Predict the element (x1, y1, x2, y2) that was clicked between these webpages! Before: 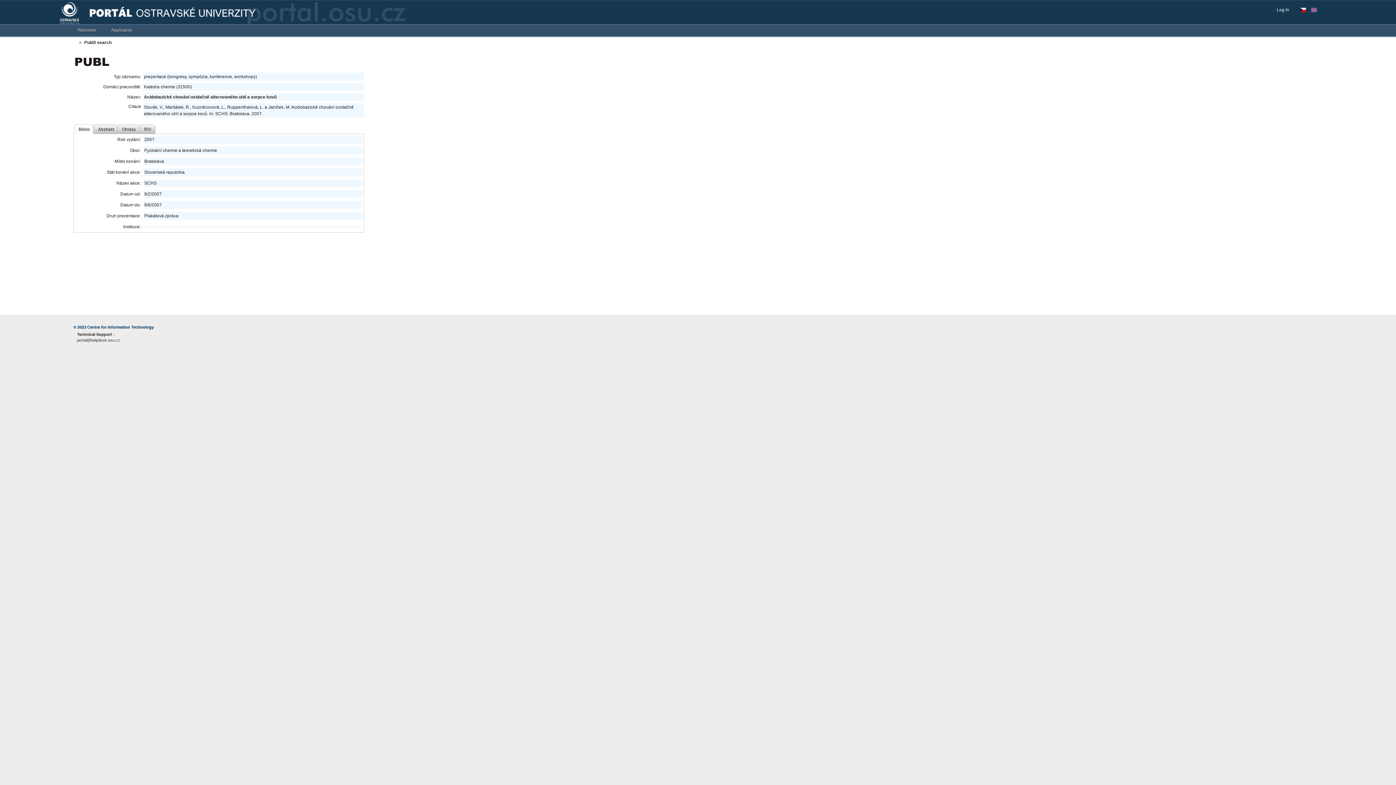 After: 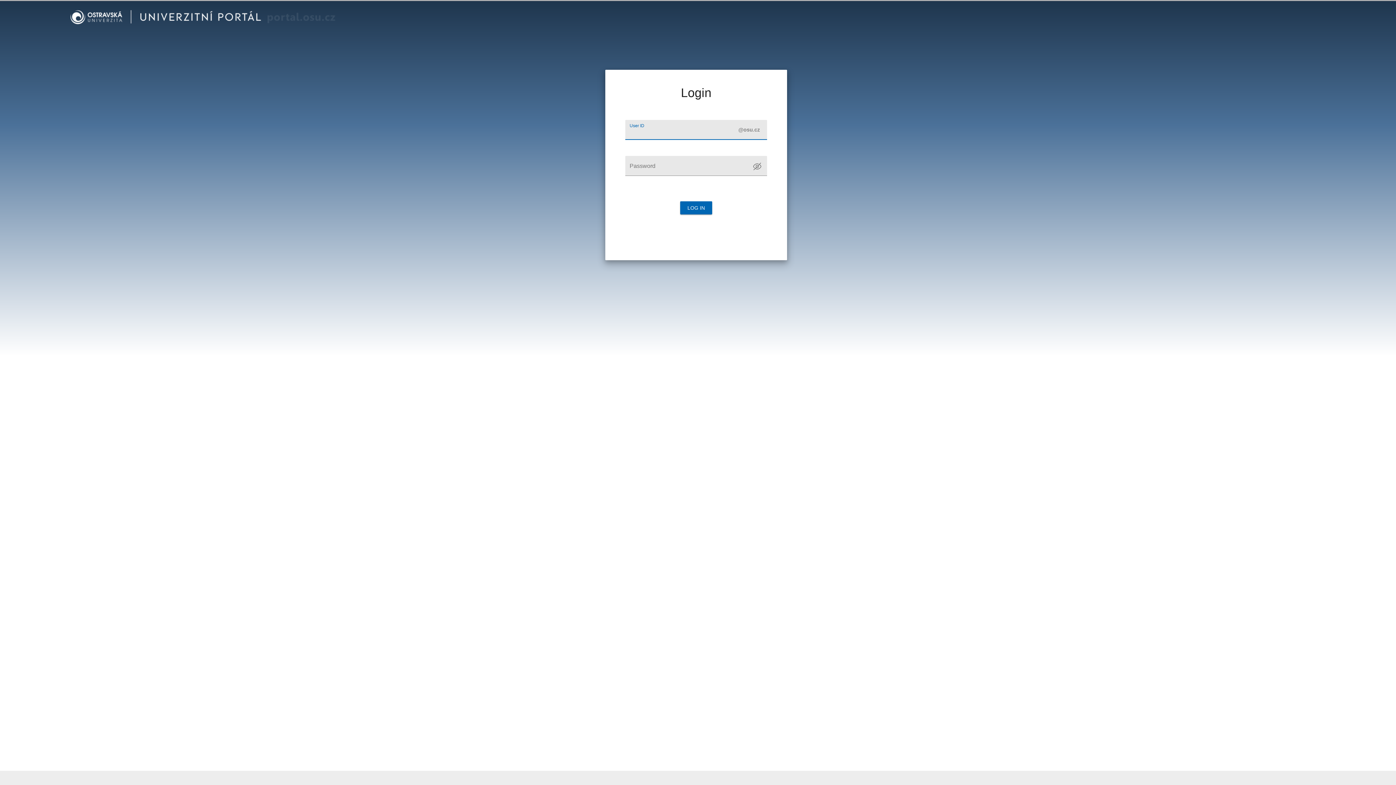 Action: label: Log In bbox: (1277, 6, 1293, 13)